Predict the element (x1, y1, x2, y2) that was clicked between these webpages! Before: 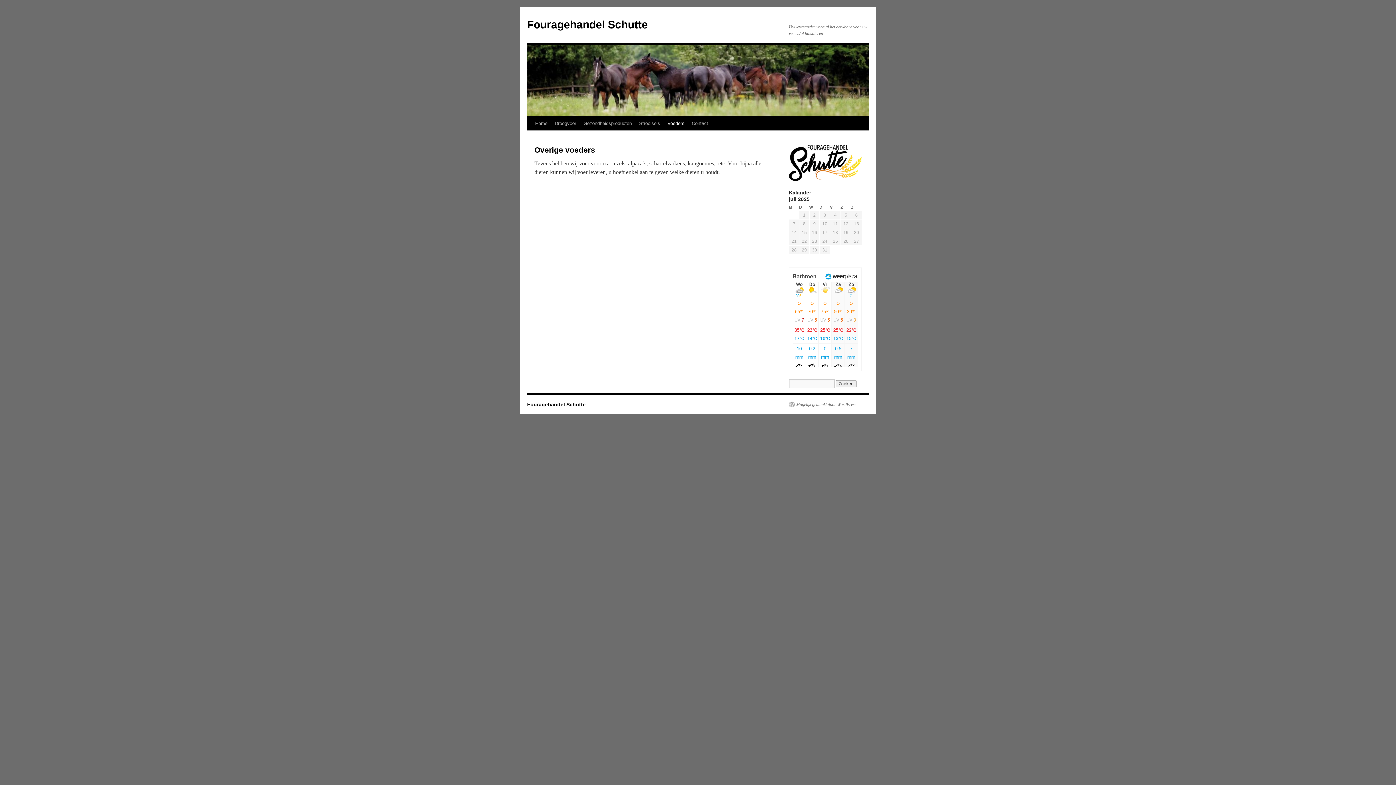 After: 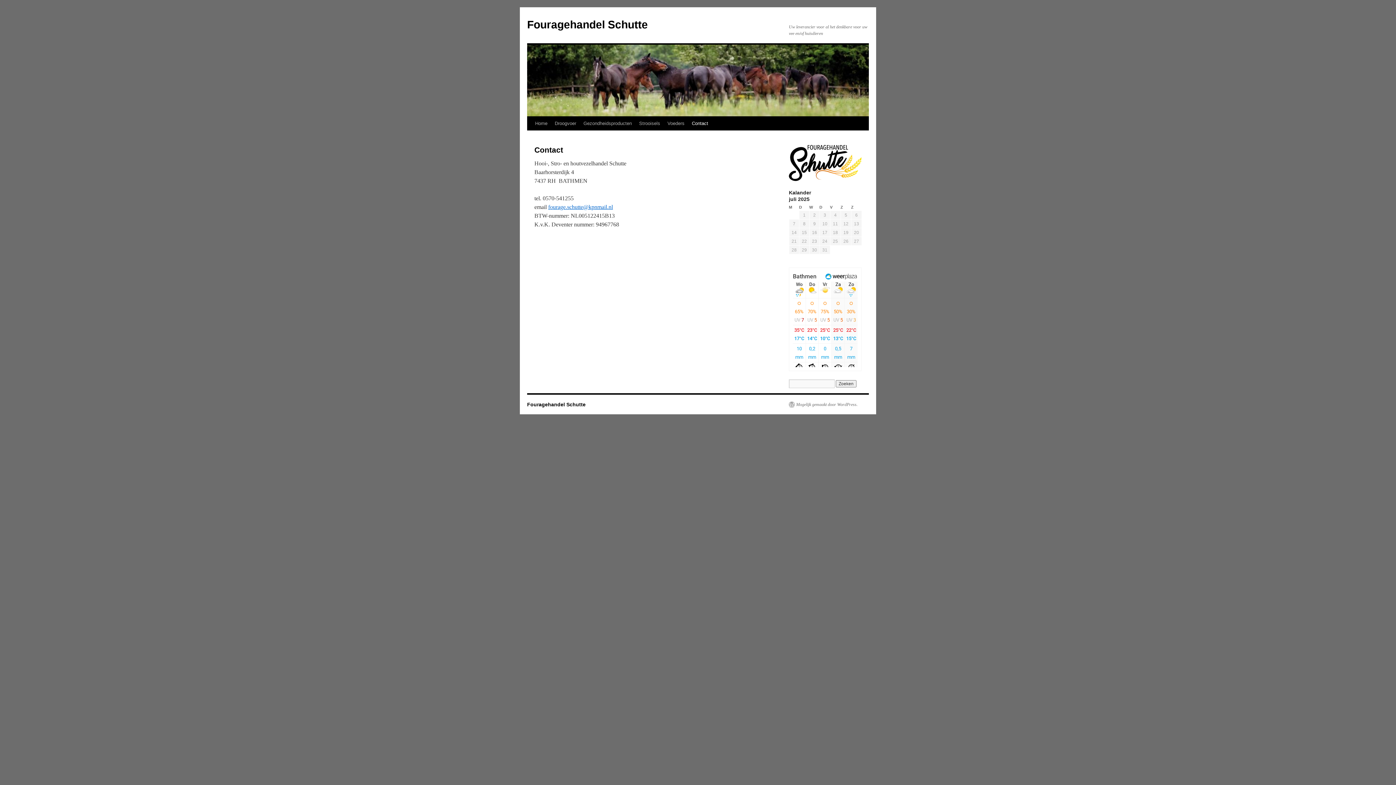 Action: bbox: (688, 116, 712, 130) label: Contact